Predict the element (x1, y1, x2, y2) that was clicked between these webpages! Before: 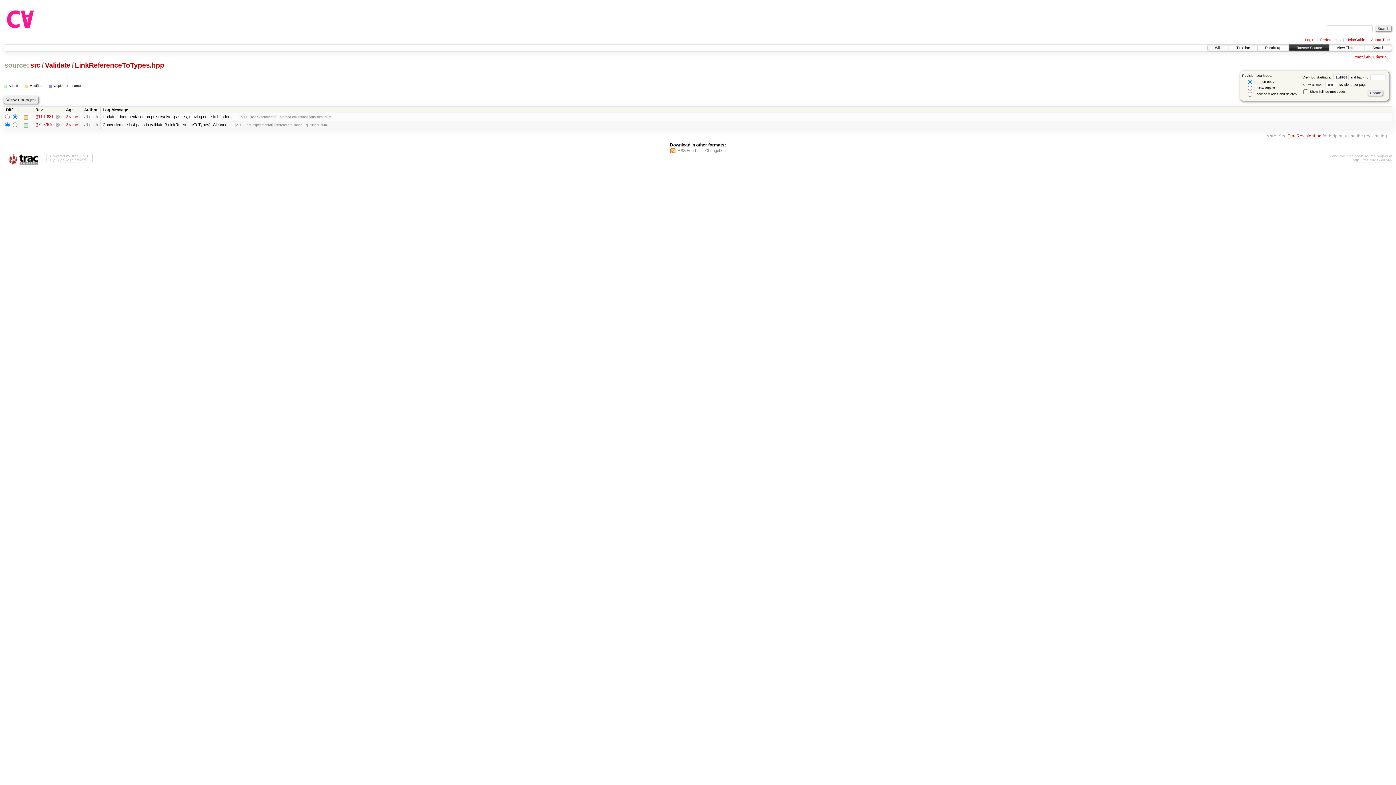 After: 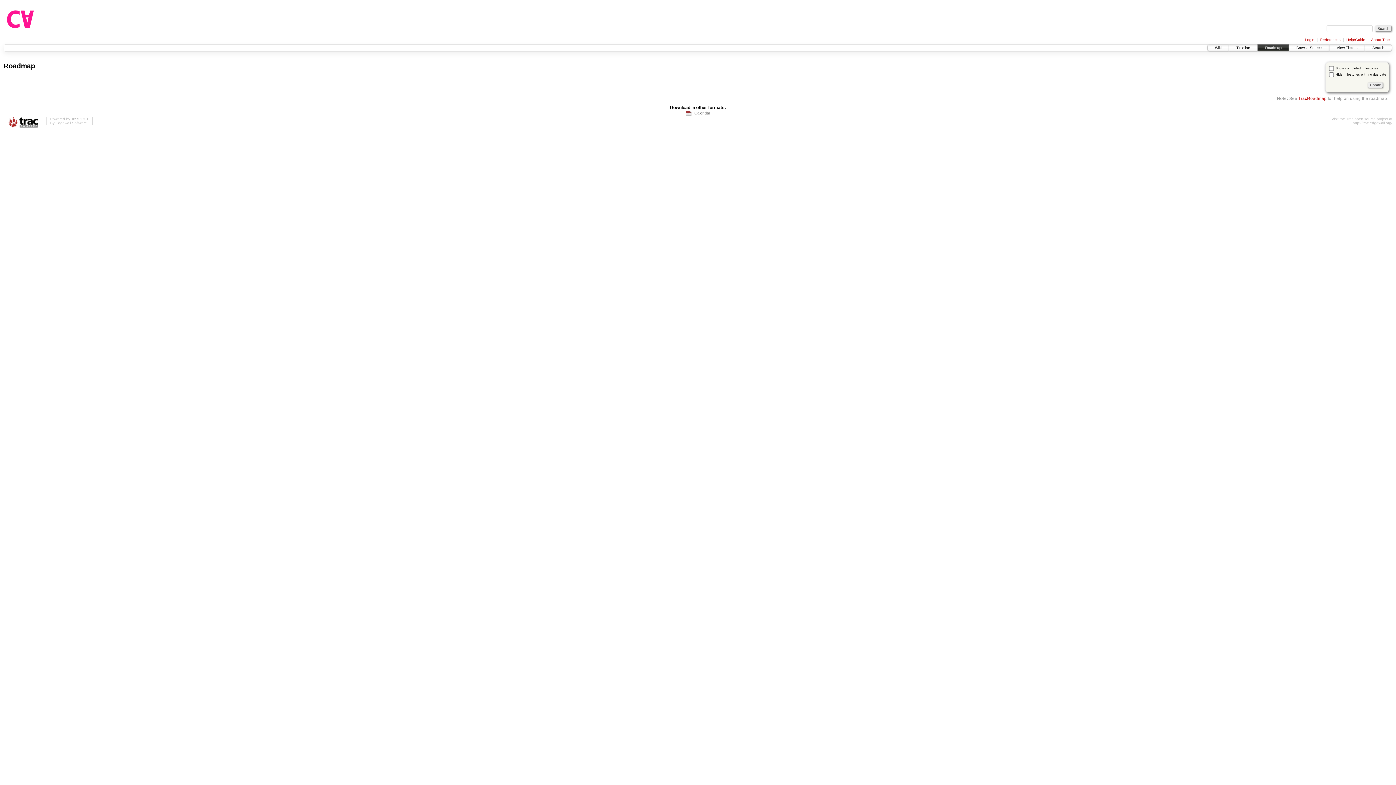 Action: label: Roadmap bbox: (1258, 44, 1289, 50)